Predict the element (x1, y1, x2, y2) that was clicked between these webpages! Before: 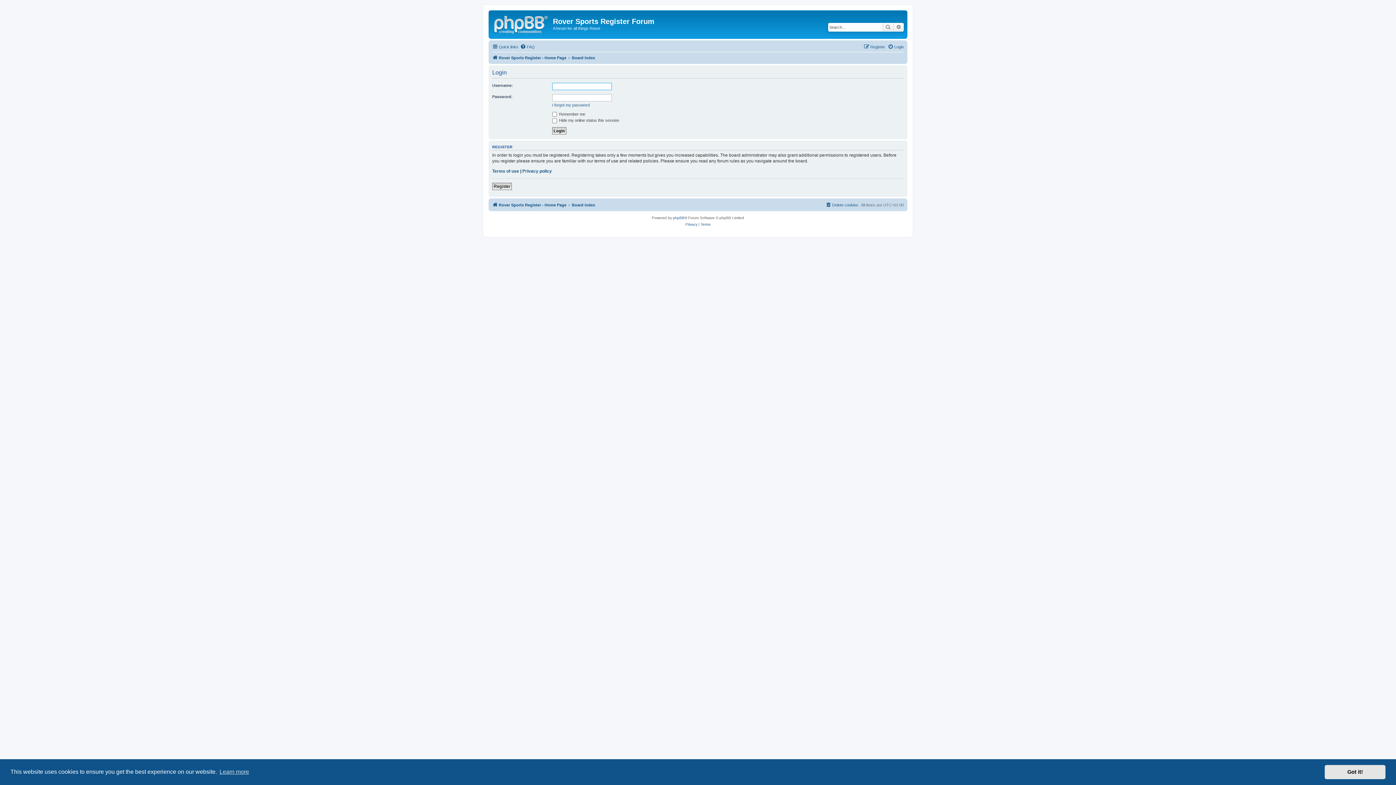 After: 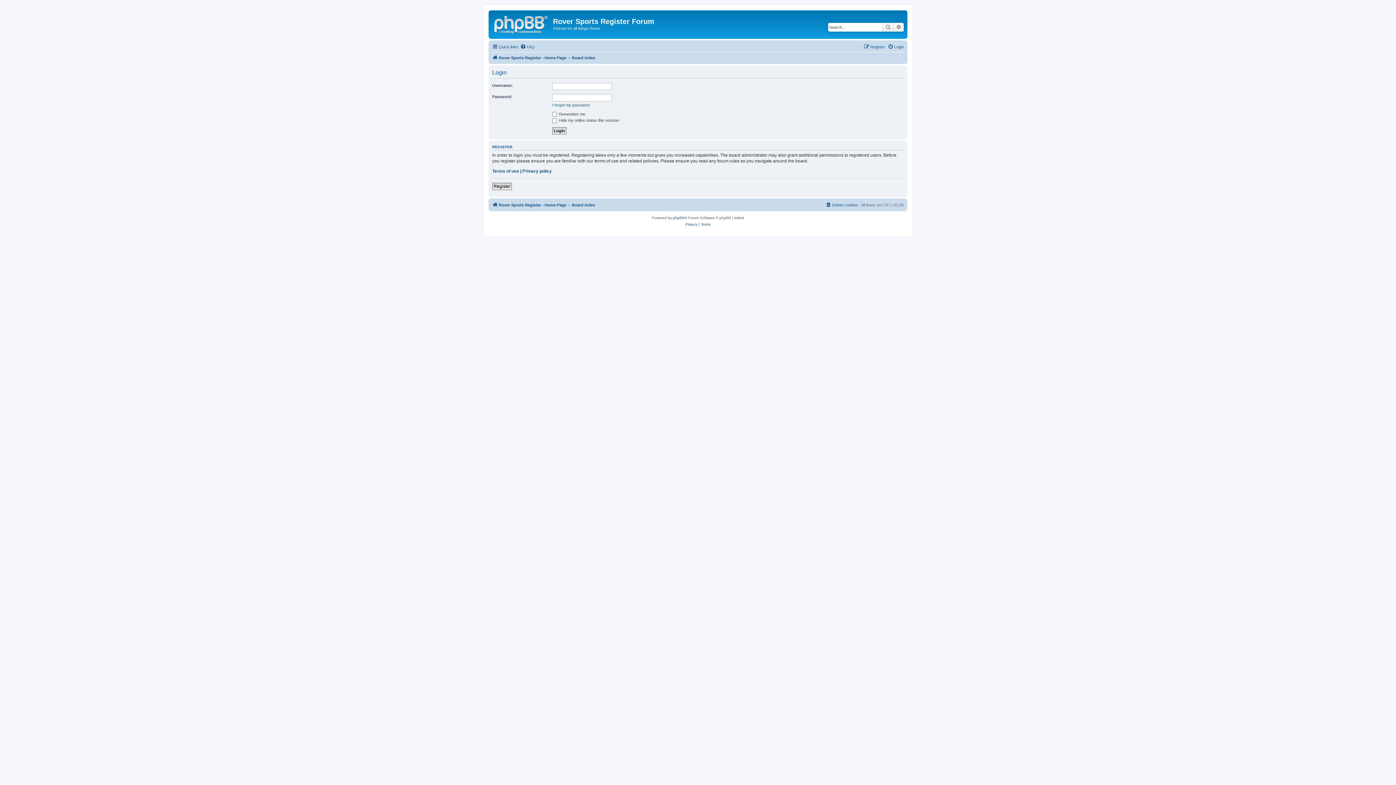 Action: label: dismiss cookie message bbox: (1325, 765, 1385, 779)